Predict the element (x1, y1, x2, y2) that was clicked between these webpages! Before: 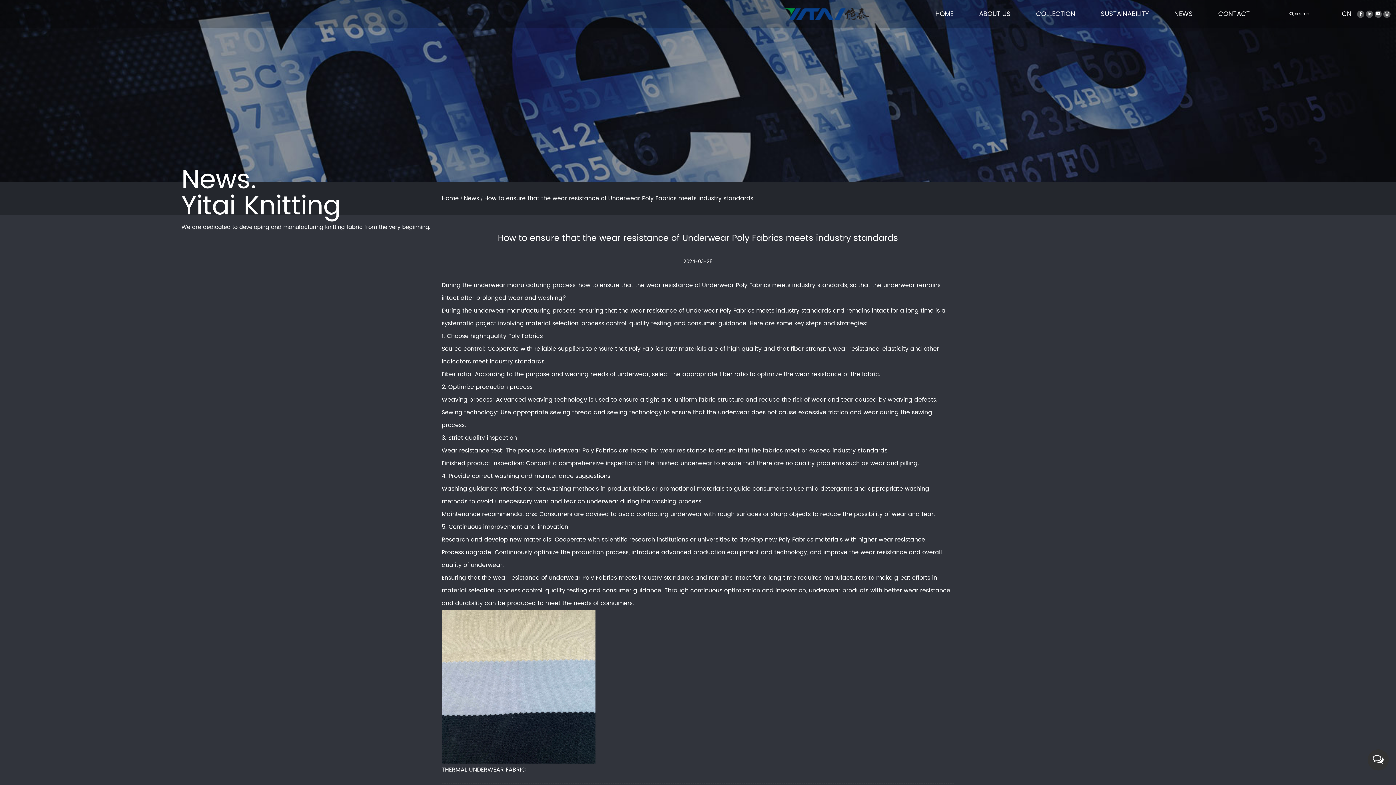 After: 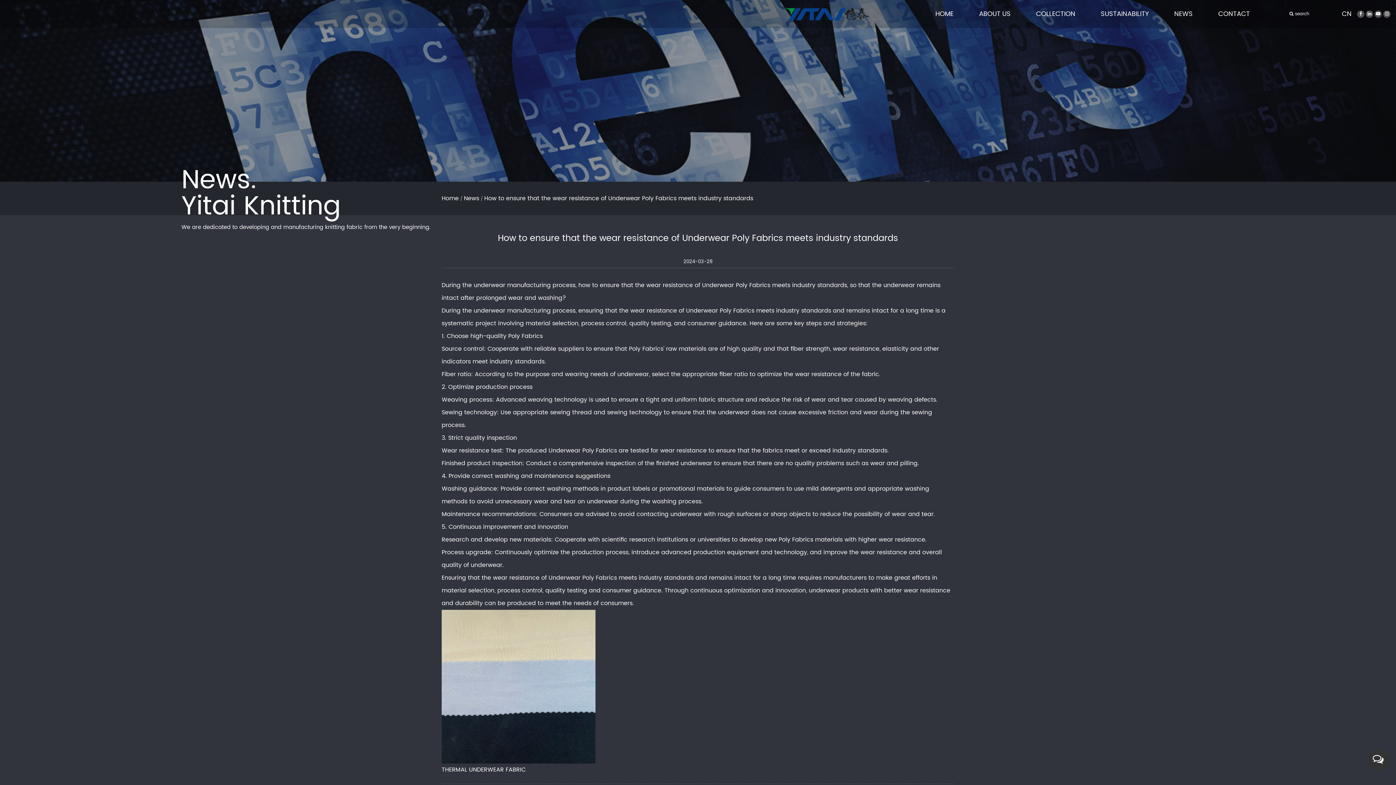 Action: bbox: (1374, 10, 1382, 17)